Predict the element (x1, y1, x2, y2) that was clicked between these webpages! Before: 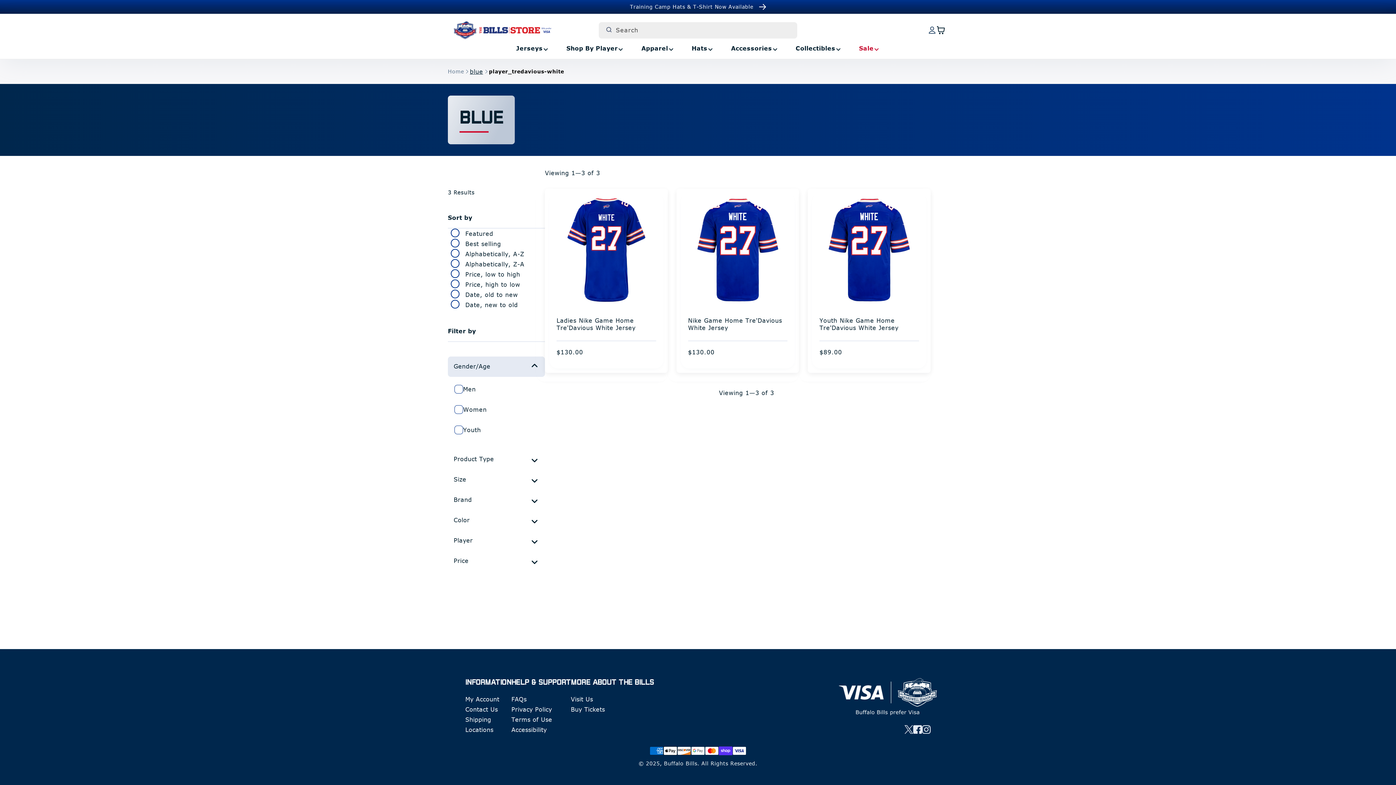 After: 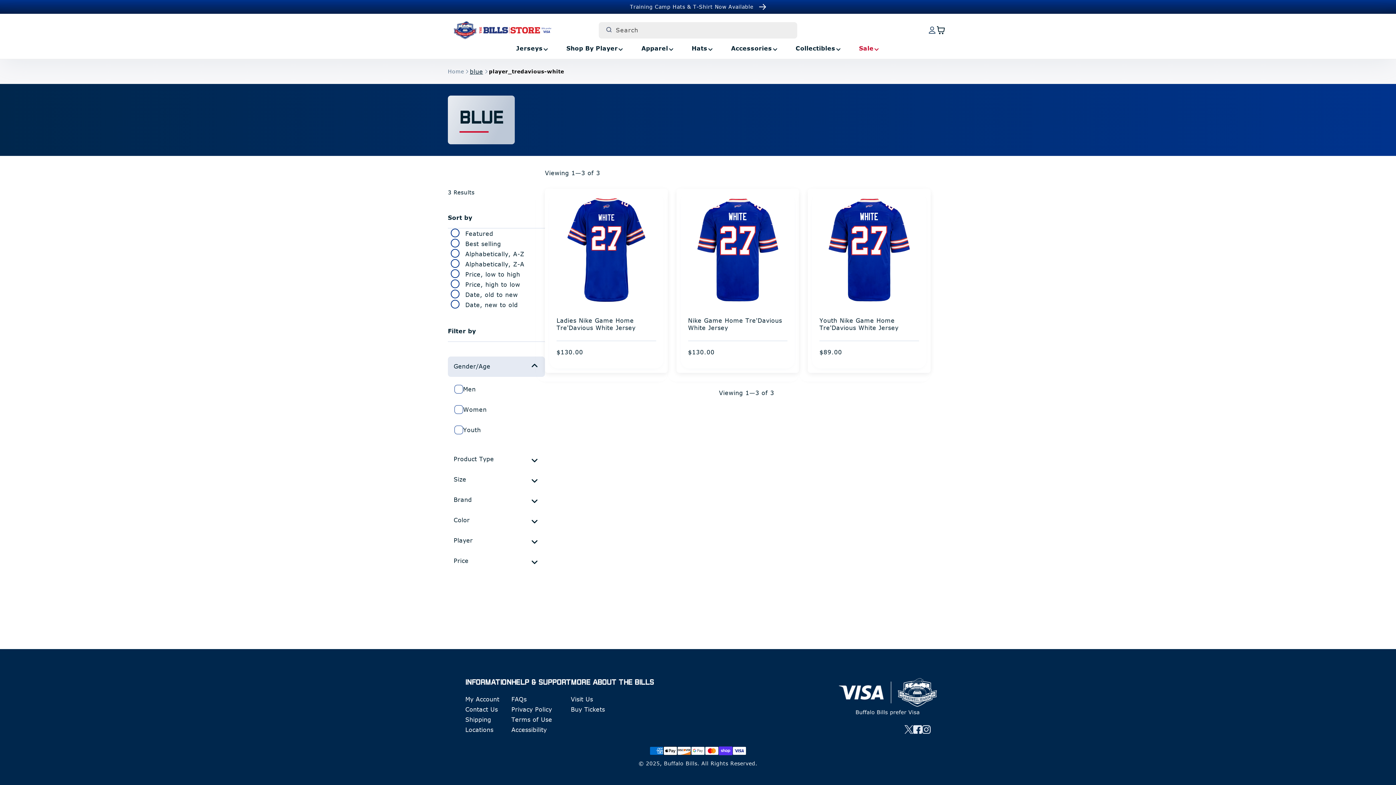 Action: label: player_tredavious-white bbox: (489, 68, 564, 74)